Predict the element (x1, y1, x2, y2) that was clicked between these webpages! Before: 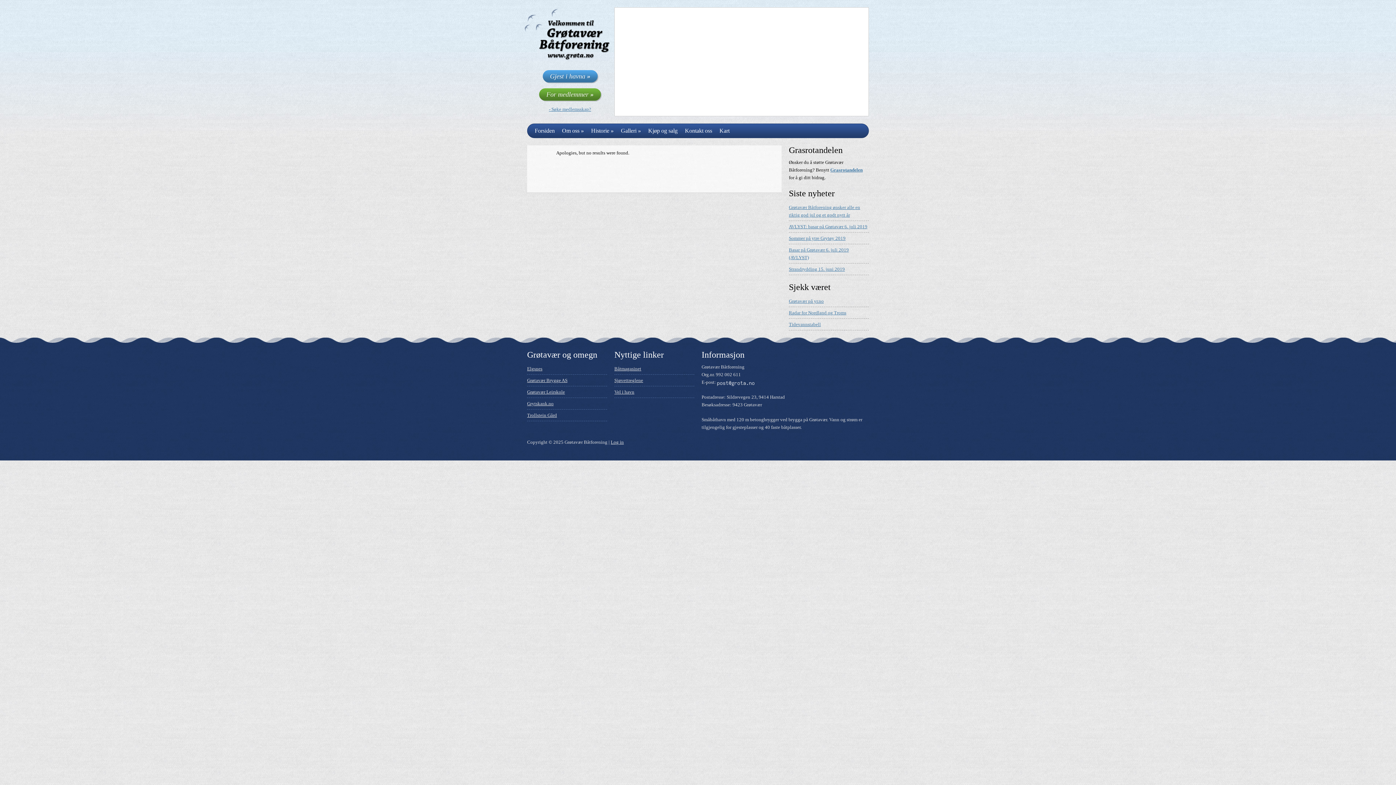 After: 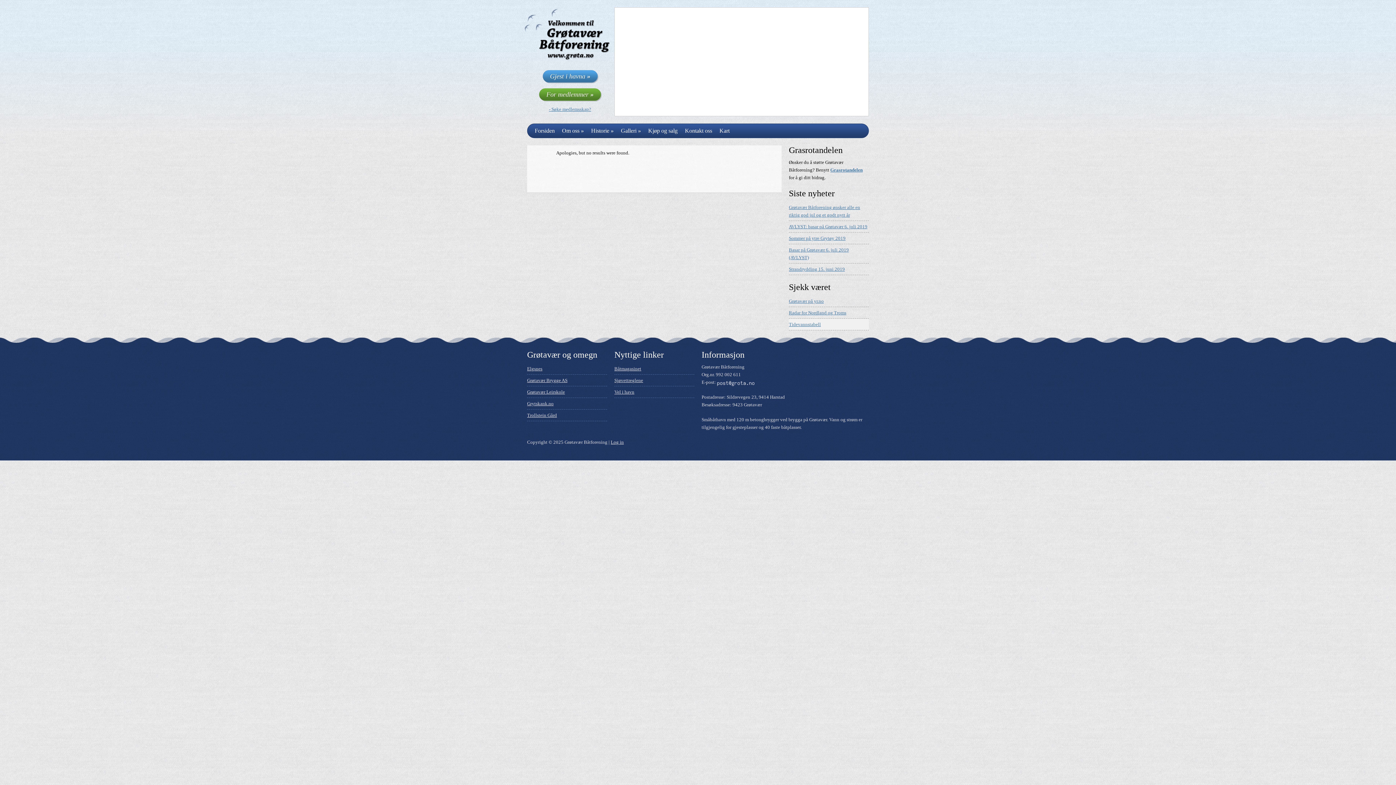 Action: bbox: (789, 320, 869, 328) label: Tidevannstabell